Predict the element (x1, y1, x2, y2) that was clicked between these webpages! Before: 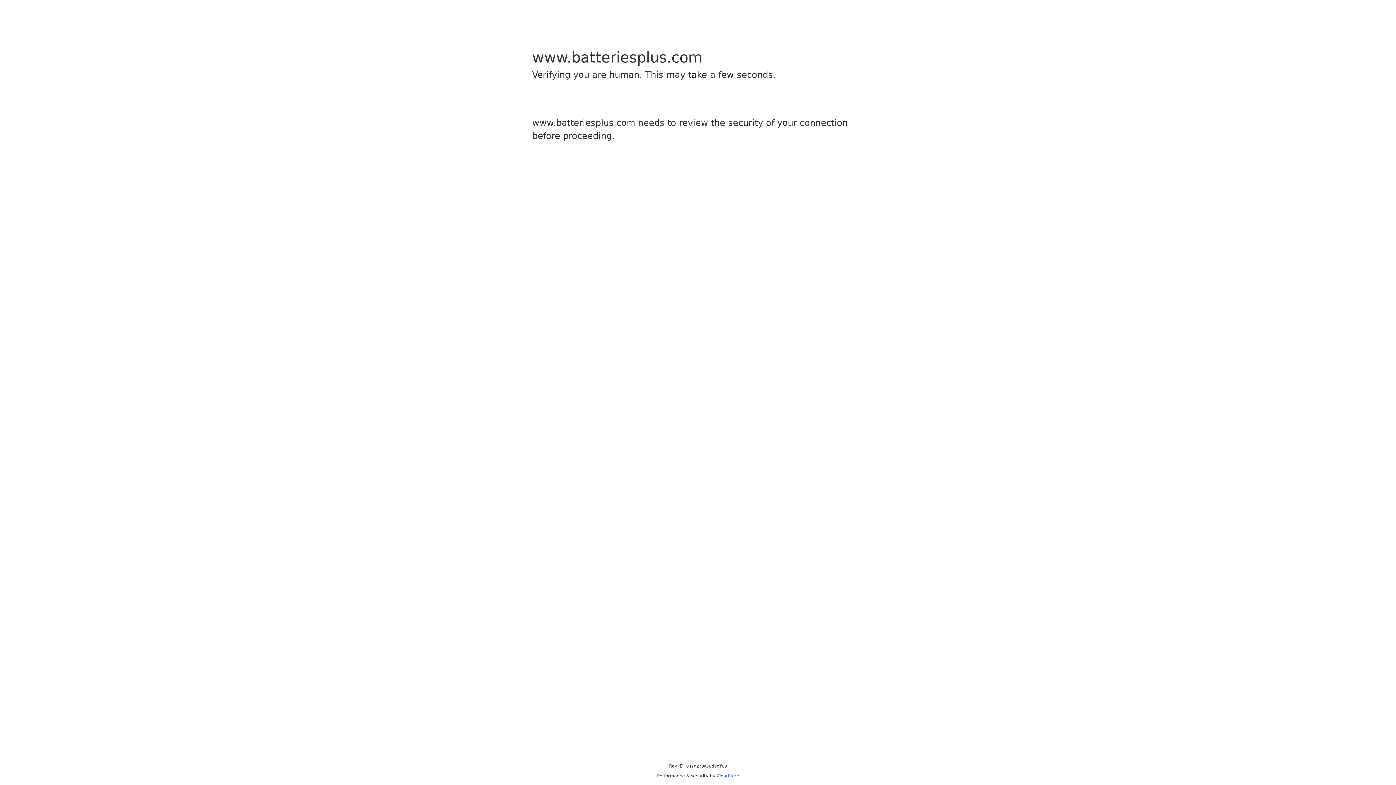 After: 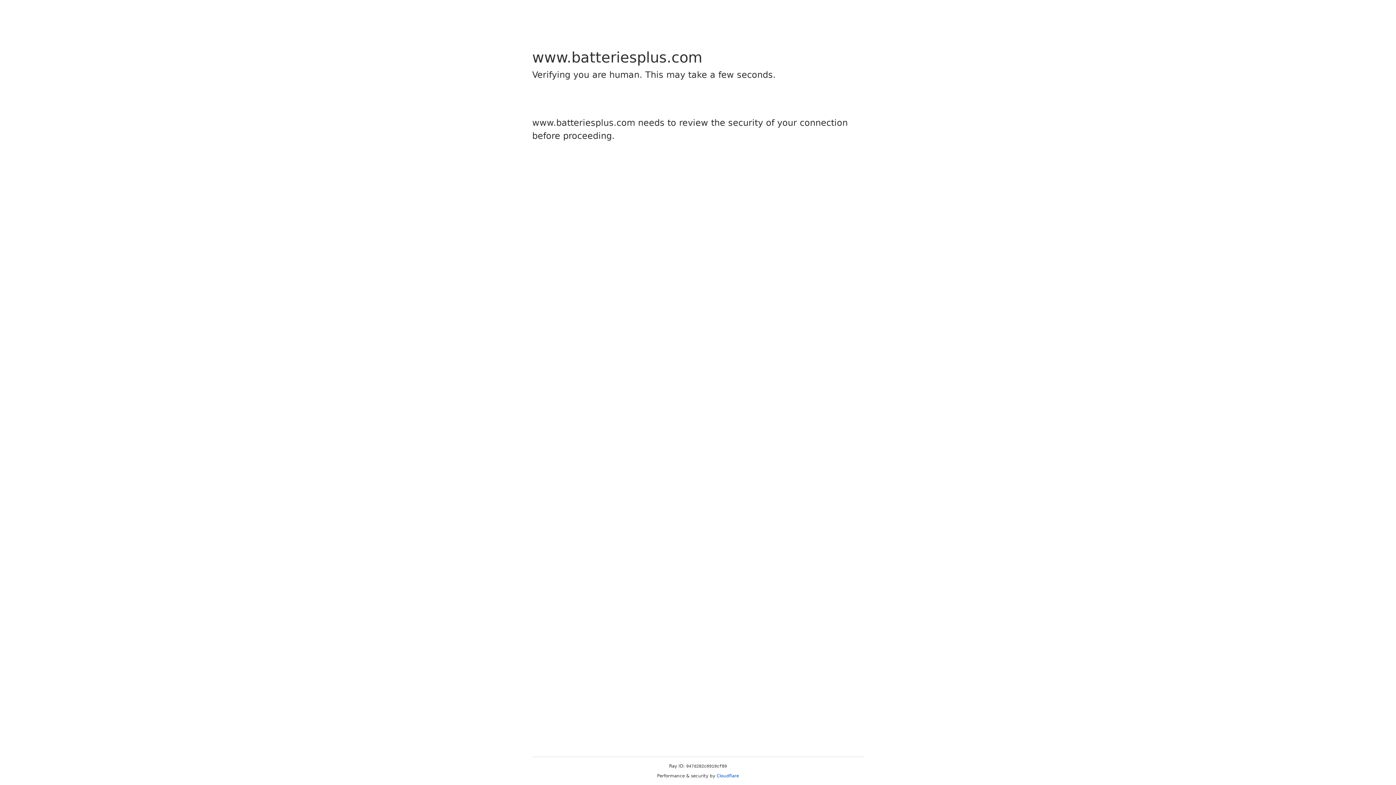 Action: bbox: (716, 773, 739, 778) label: Cloudflare